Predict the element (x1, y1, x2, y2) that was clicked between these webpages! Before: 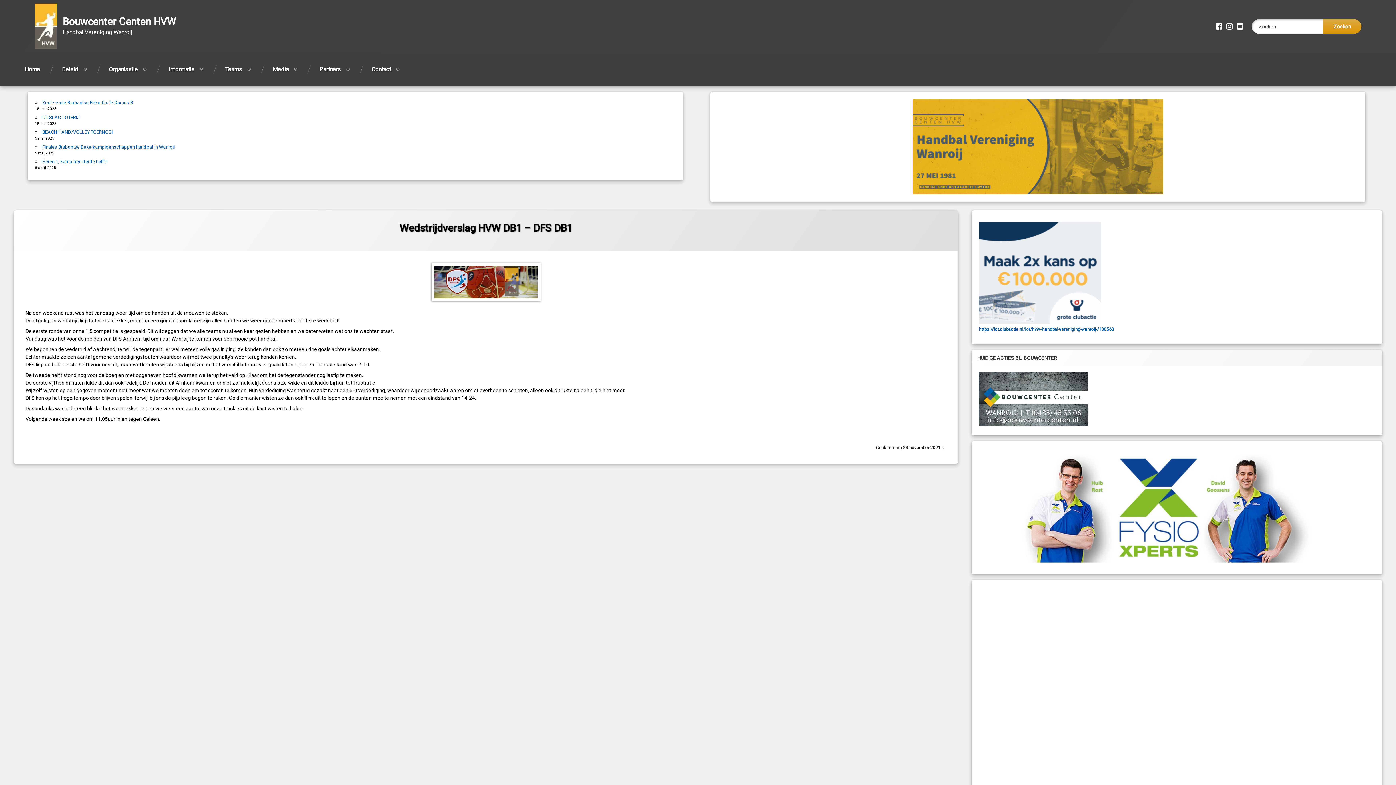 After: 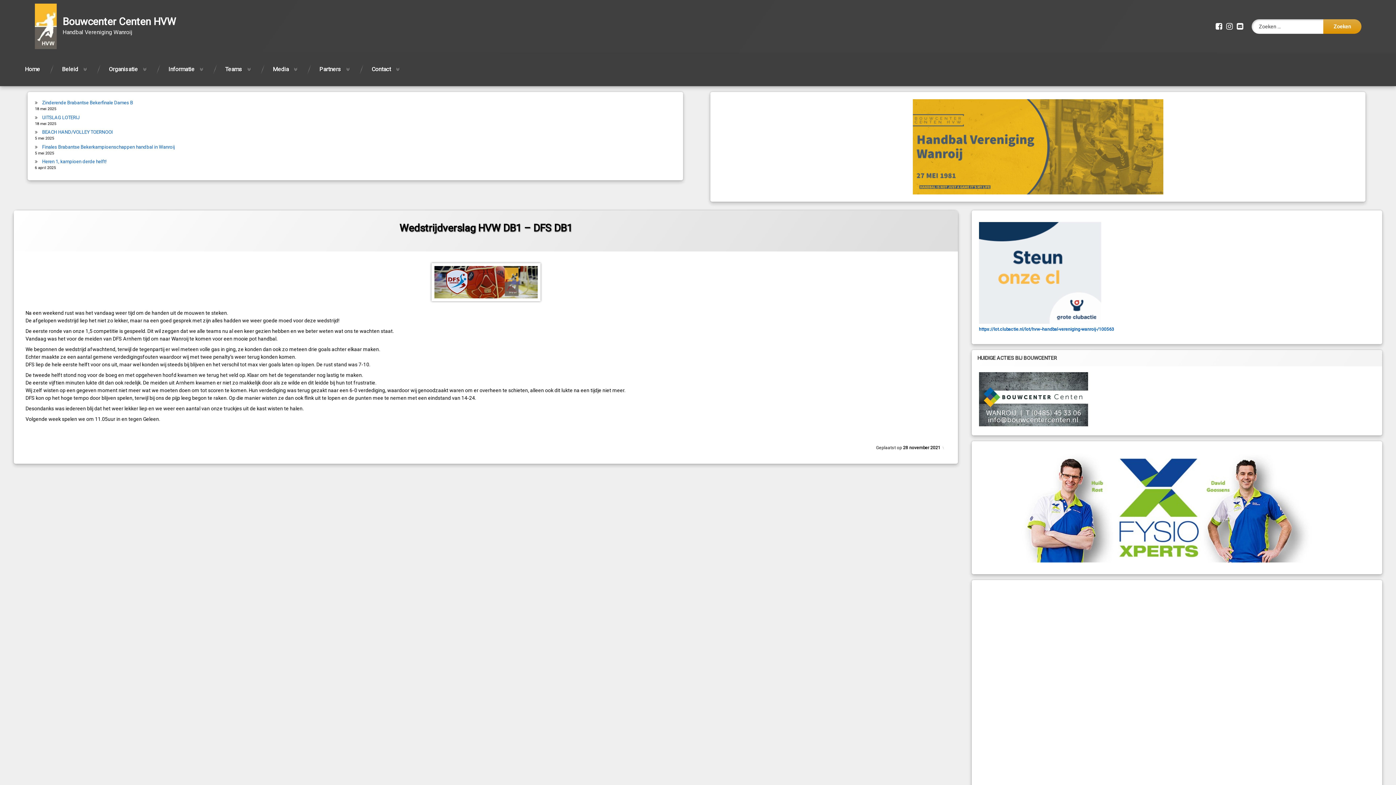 Action: bbox: (1216, 22, 1224, 30) label: Facebook